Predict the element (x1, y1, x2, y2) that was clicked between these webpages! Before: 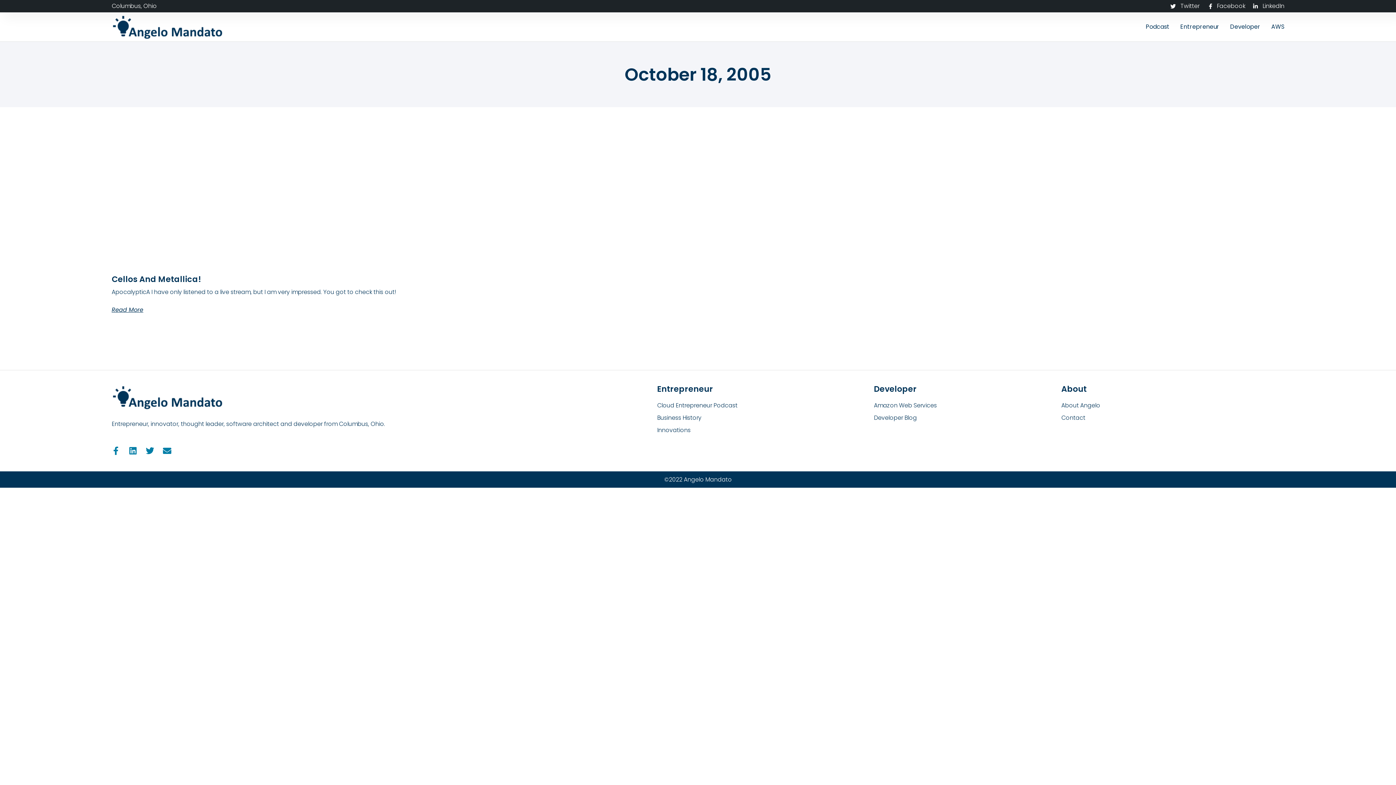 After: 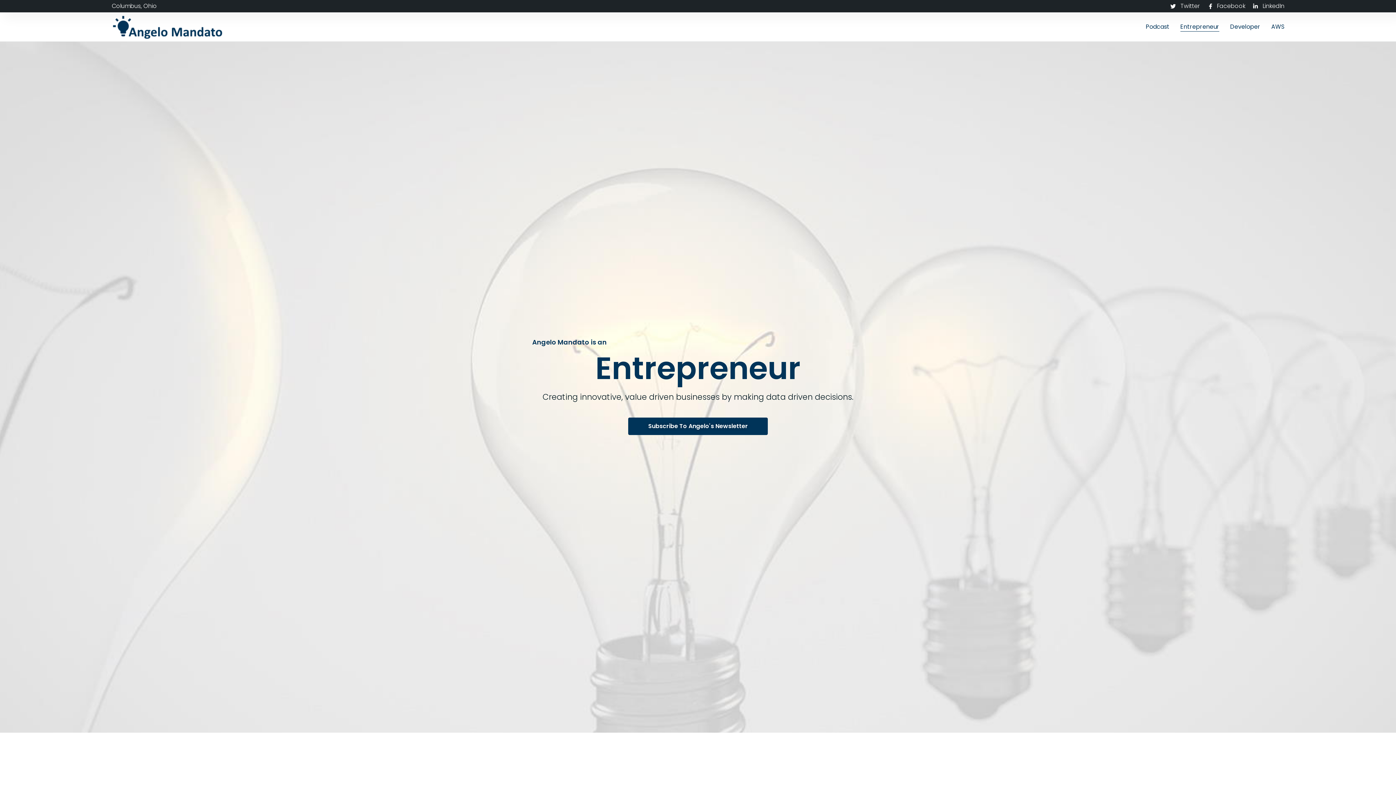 Action: bbox: (1180, 22, 1219, 31) label: Entrepreneur